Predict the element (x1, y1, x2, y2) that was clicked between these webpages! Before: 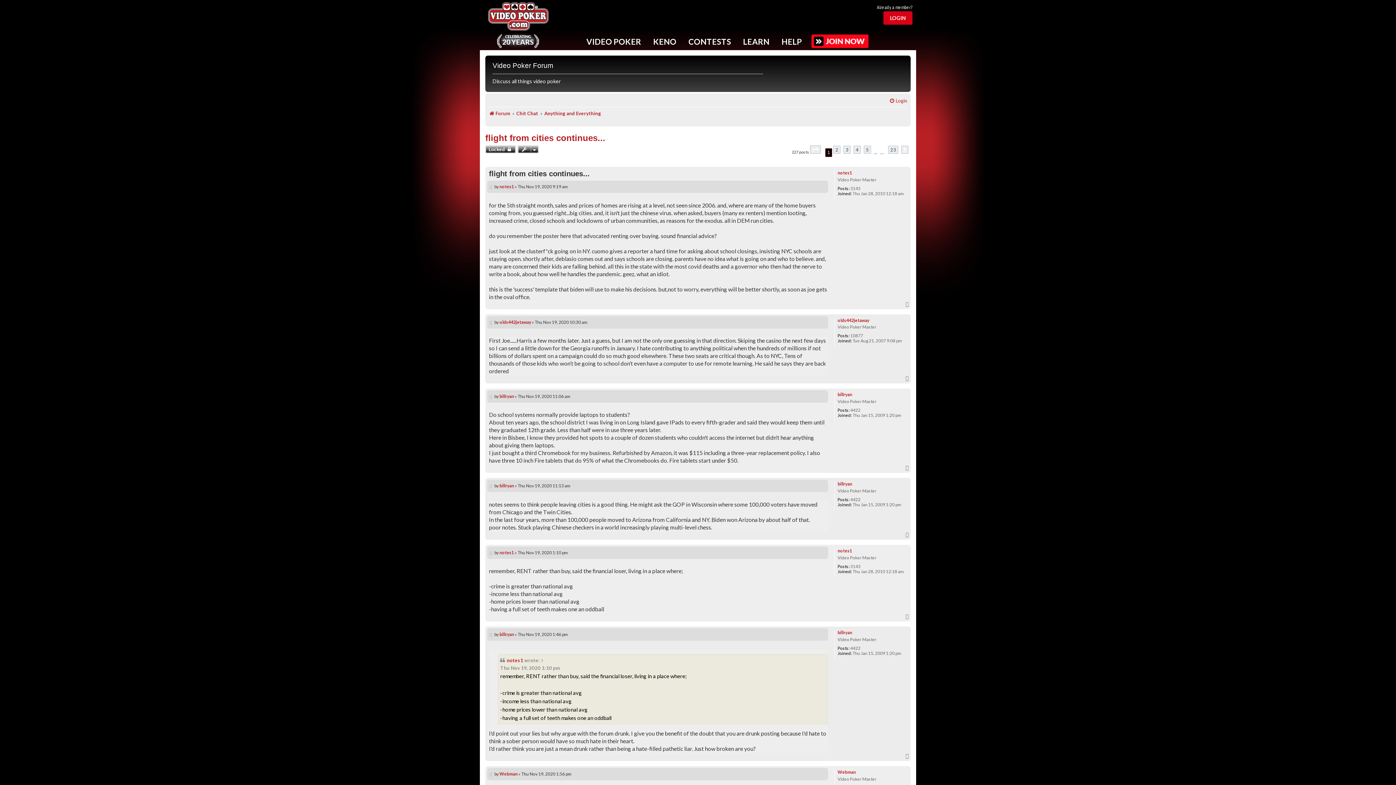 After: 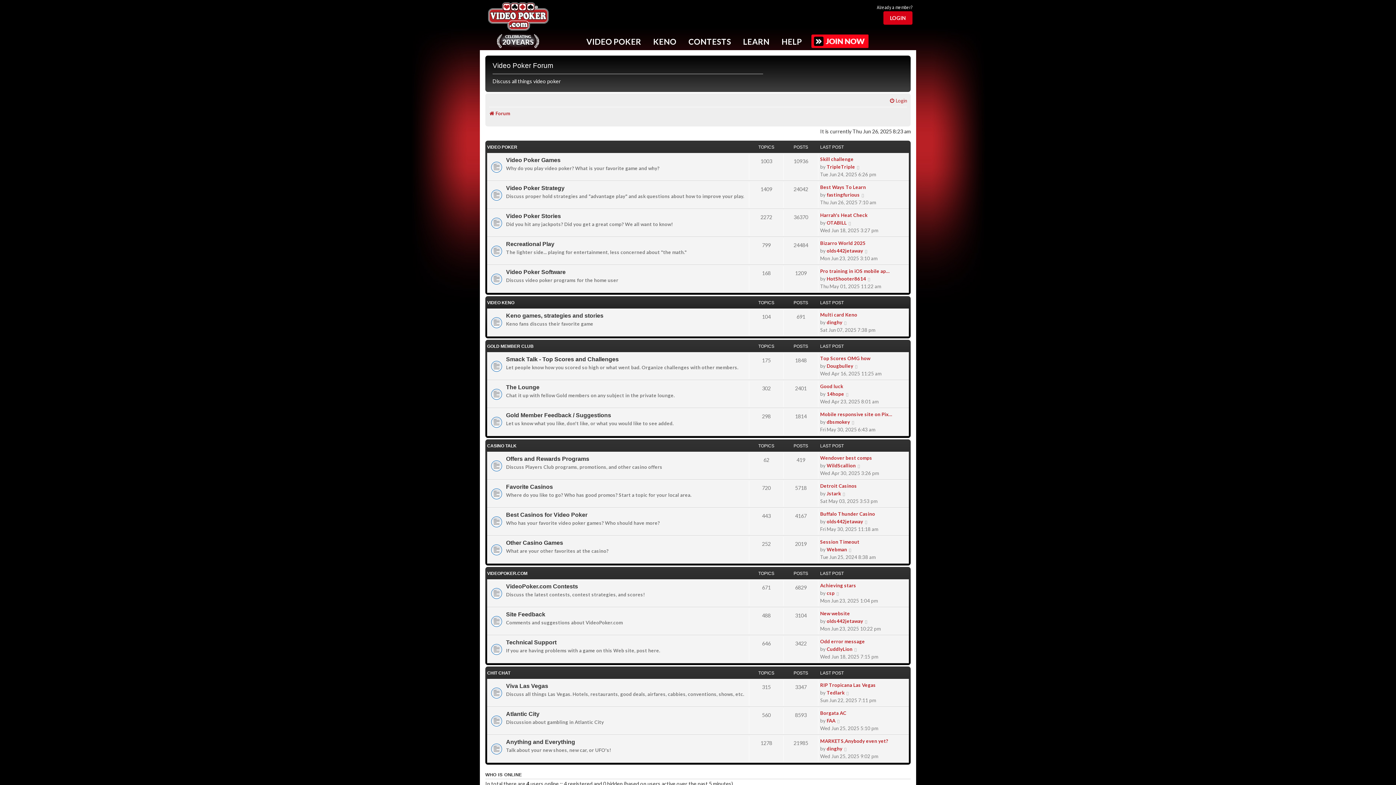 Action: bbox: (837, 170, 852, 175) label: notes1